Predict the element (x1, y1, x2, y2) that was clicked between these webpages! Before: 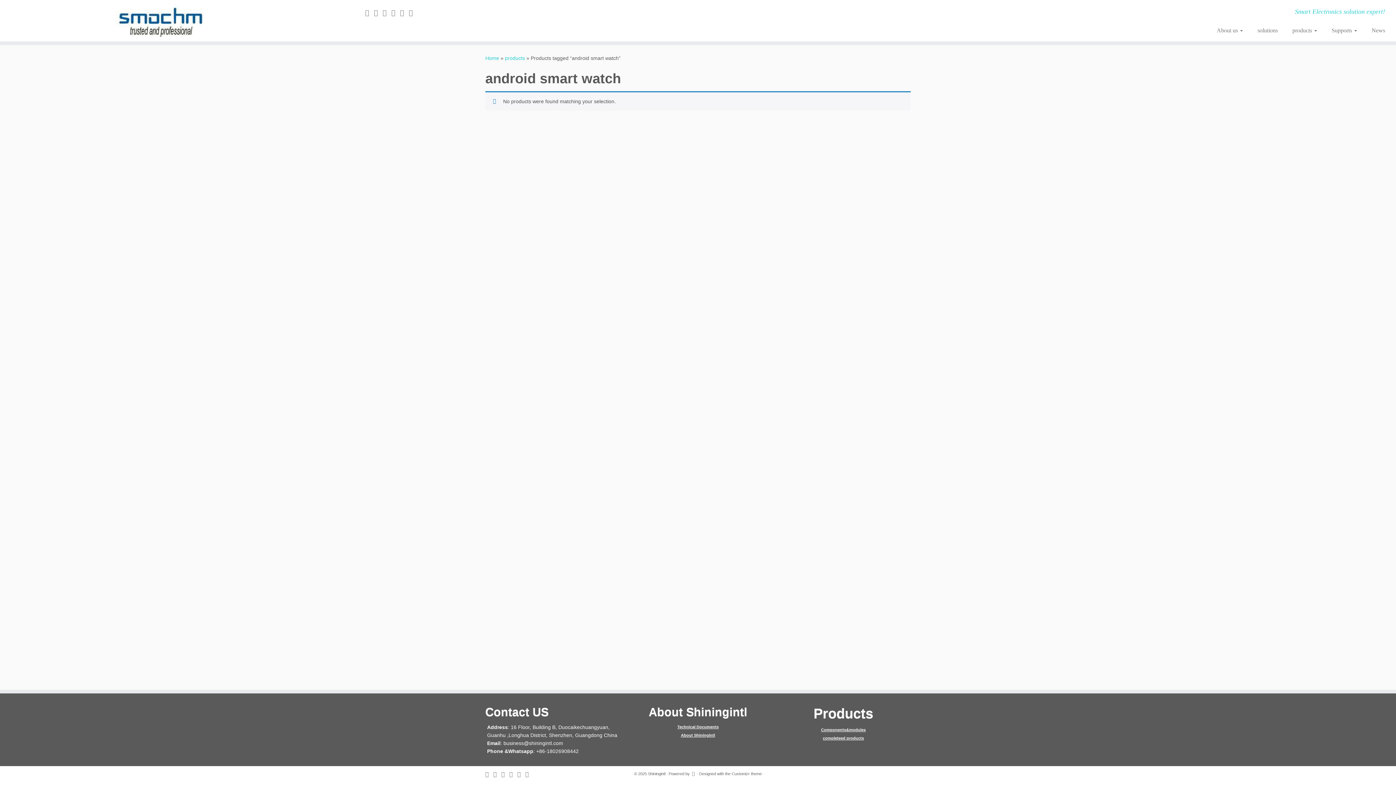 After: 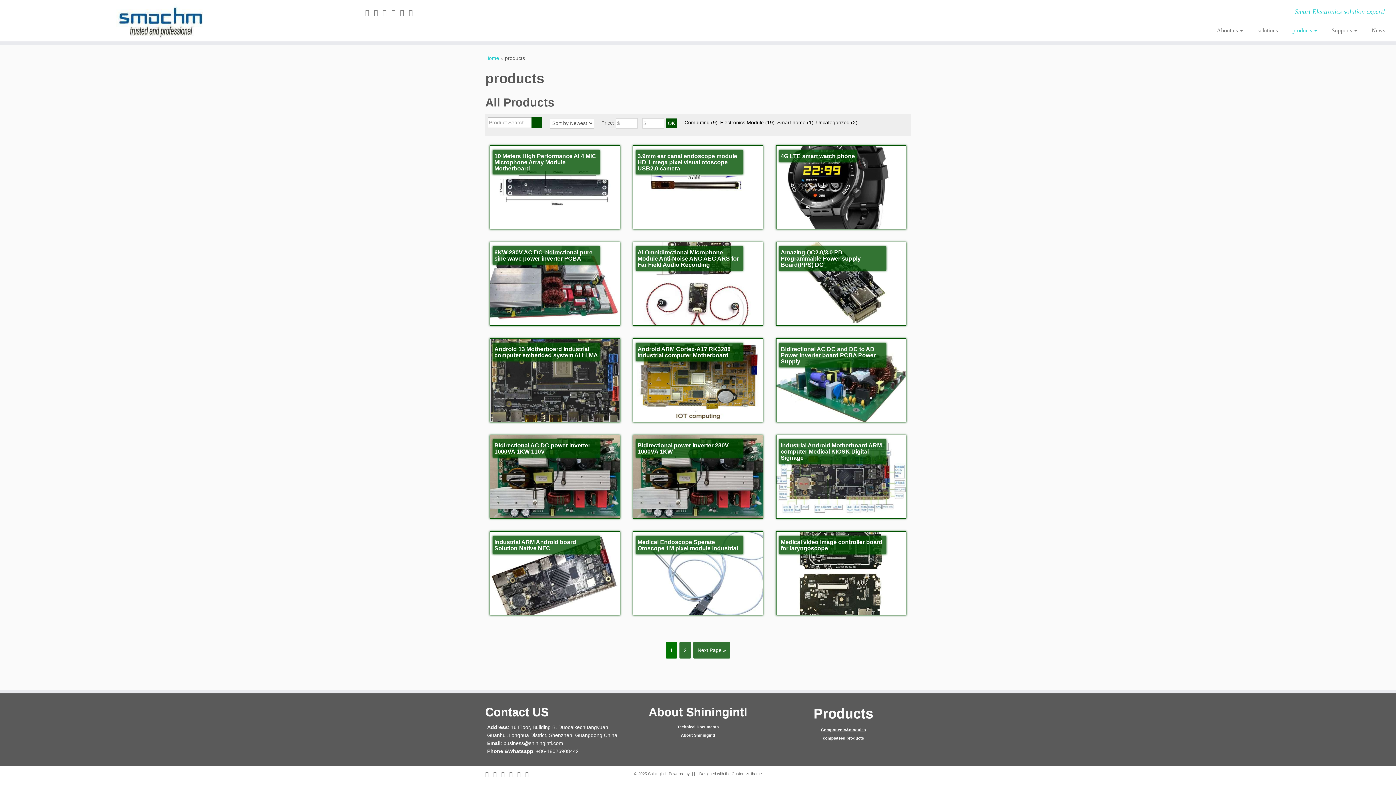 Action: label: products  bbox: (1285, 24, 1324, 36)